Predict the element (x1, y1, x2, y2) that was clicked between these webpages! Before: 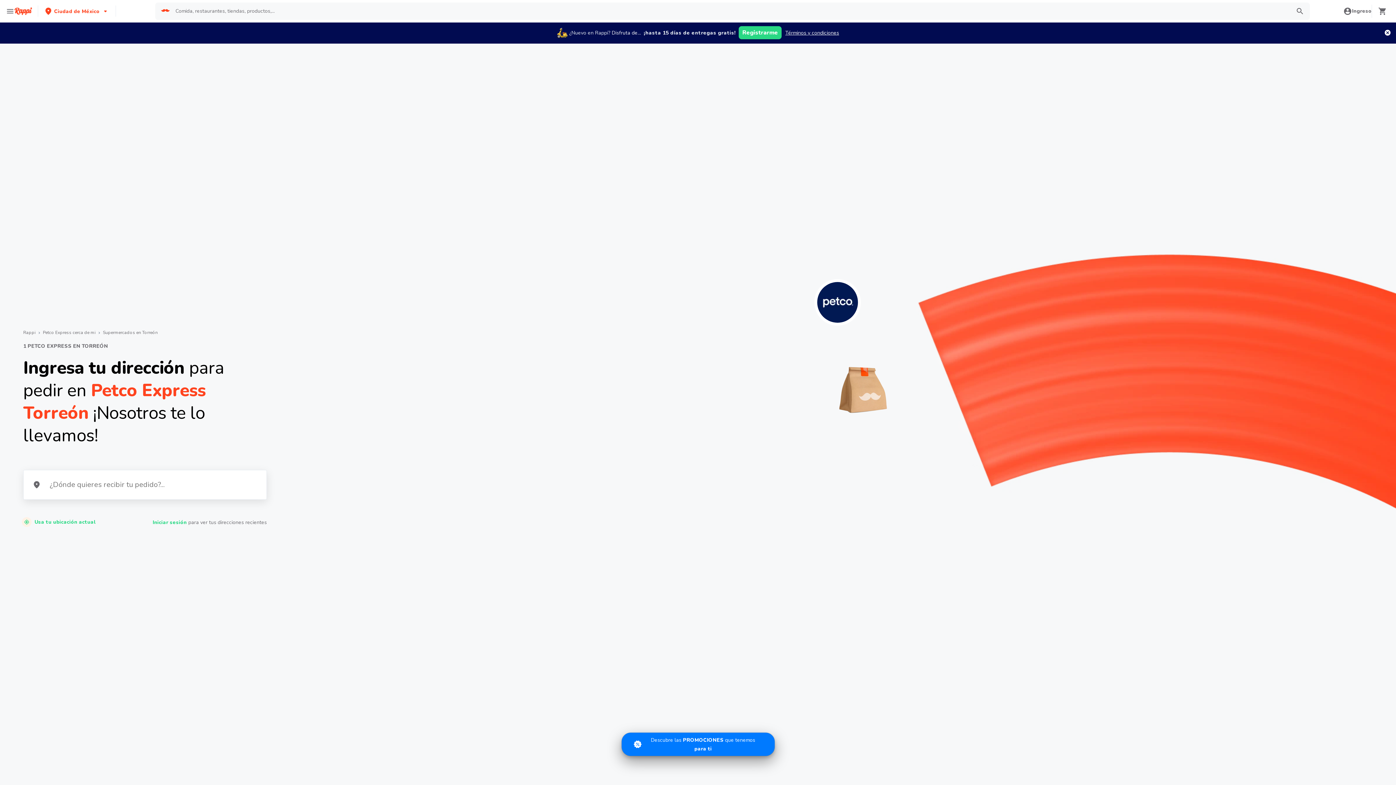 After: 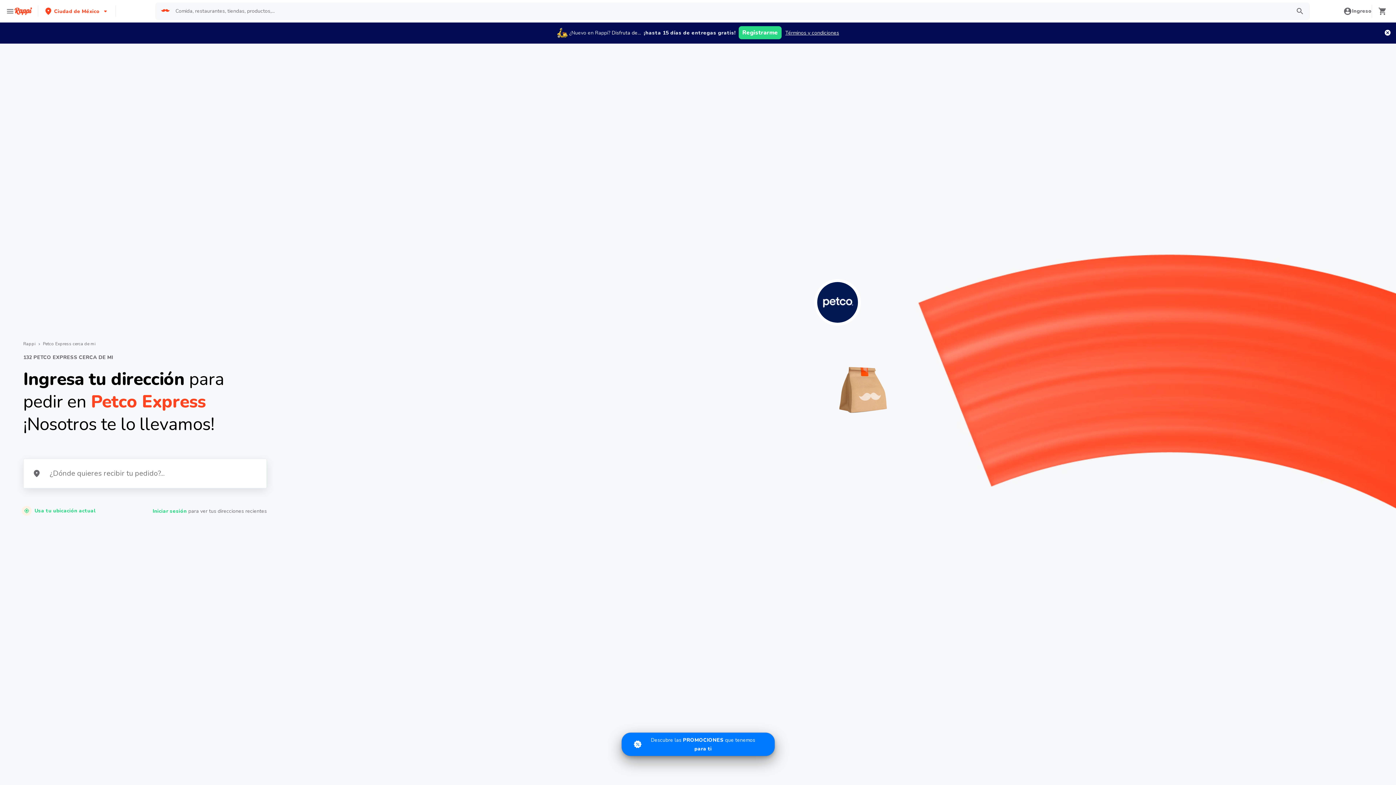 Action: label: Petco Express cerca de mi bbox: (42, 329, 95, 336)